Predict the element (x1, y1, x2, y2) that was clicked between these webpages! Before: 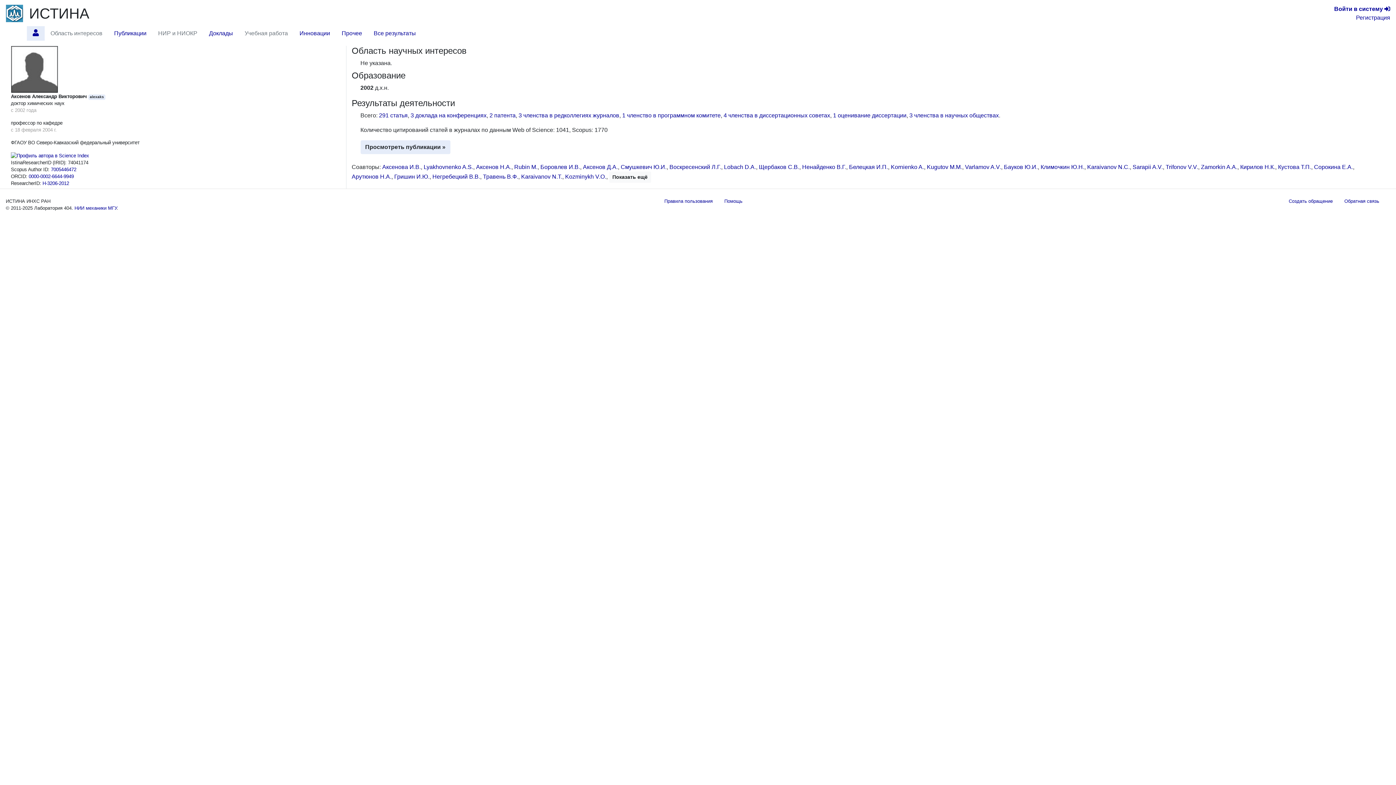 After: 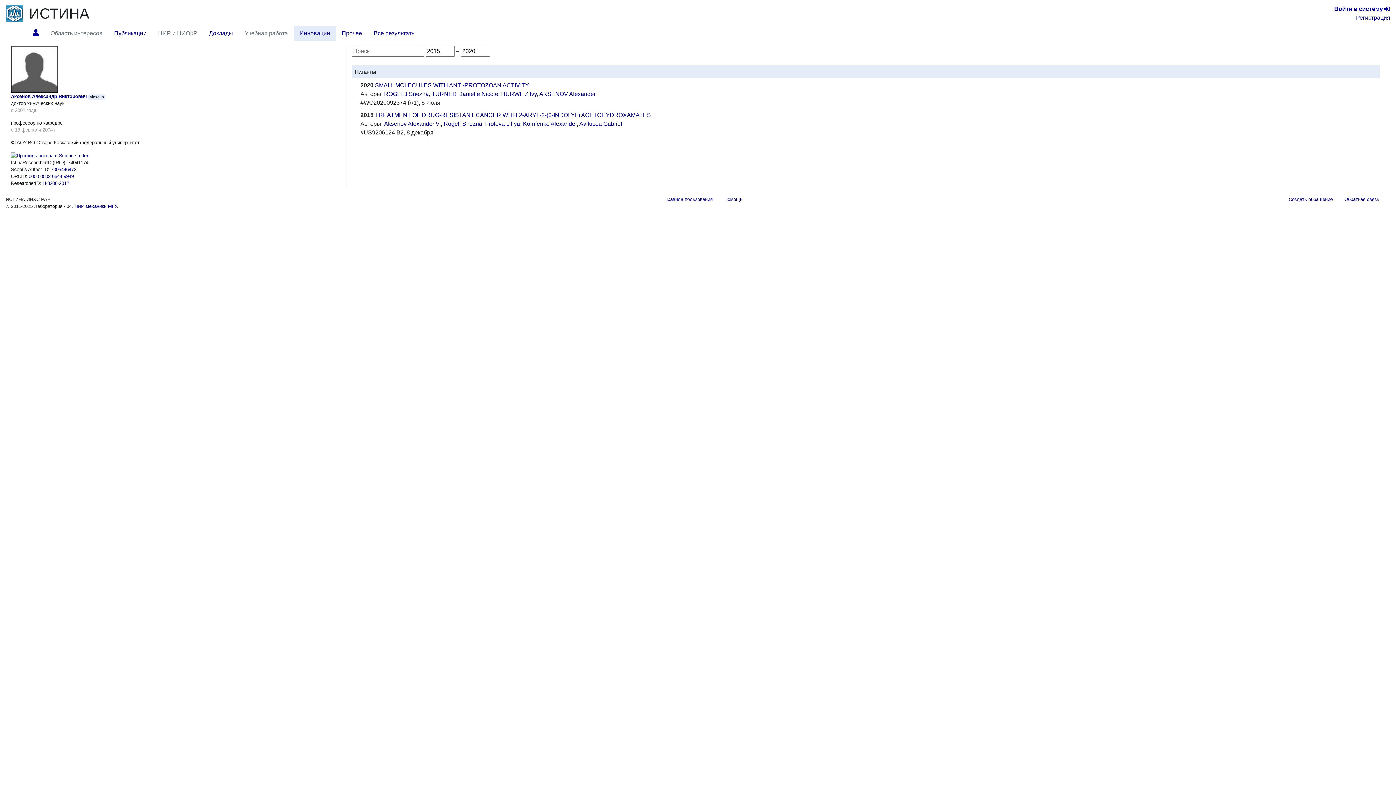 Action: bbox: (489, 112, 515, 118) label: 2 патента